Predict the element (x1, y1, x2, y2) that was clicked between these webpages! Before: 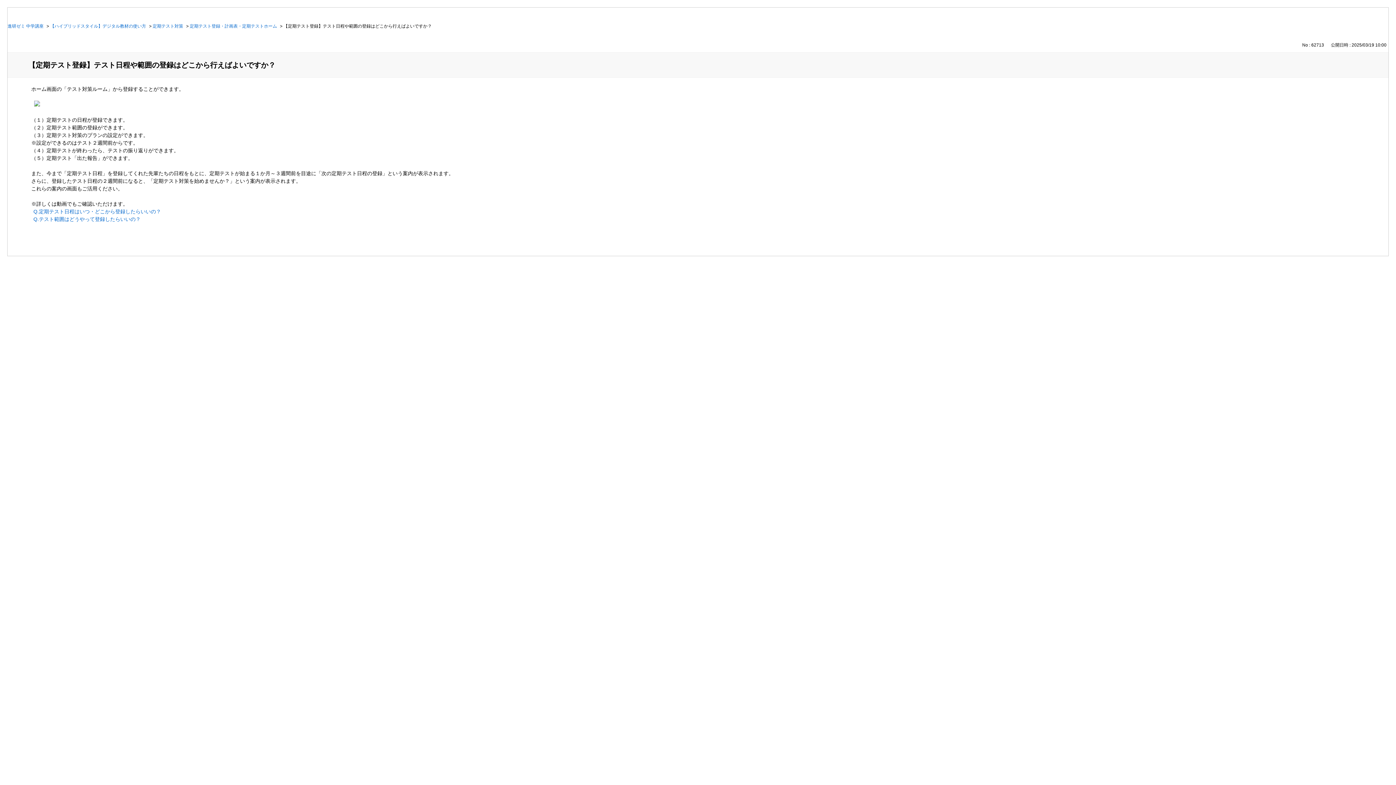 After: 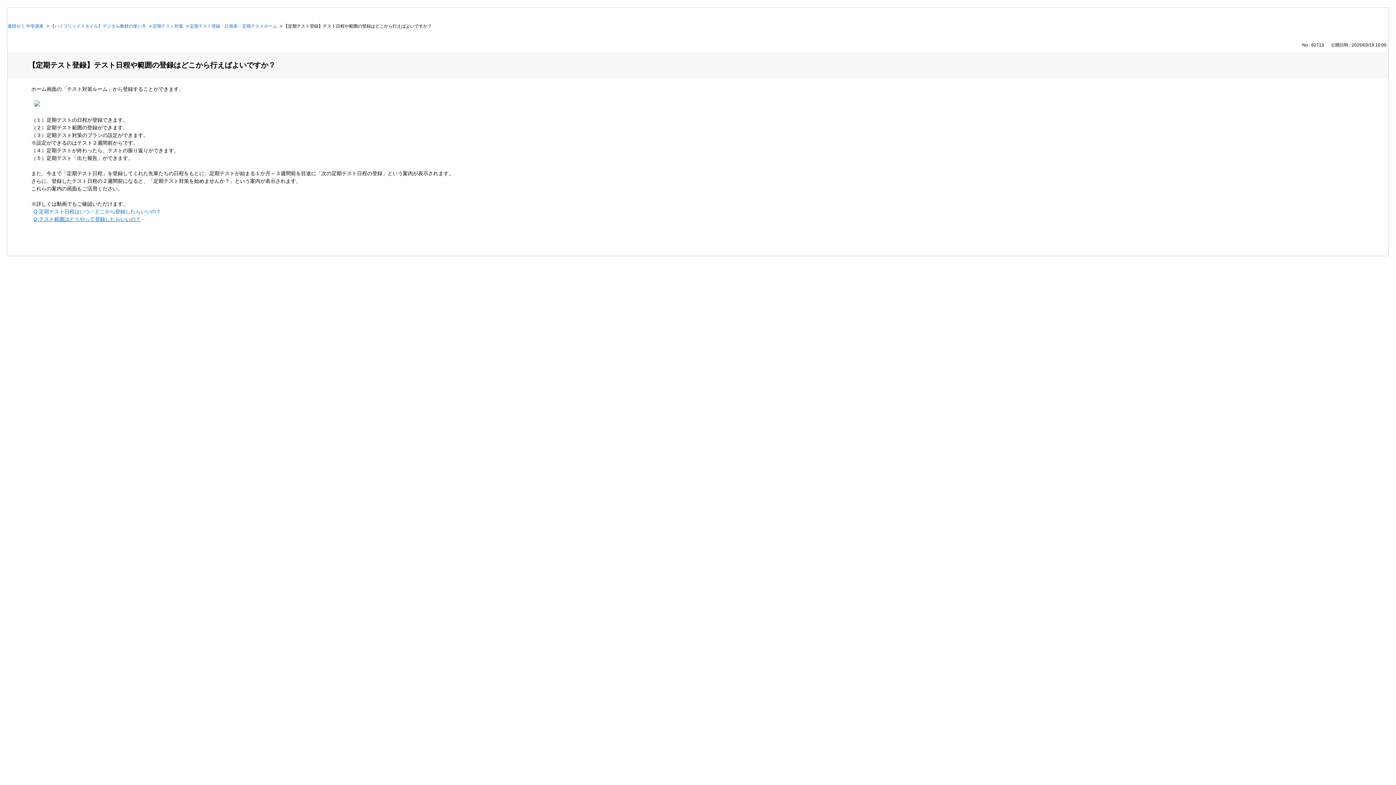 Action: bbox: (31, 216, 140, 222) label: Q.テスト範囲はどうやって登録したらいいの？